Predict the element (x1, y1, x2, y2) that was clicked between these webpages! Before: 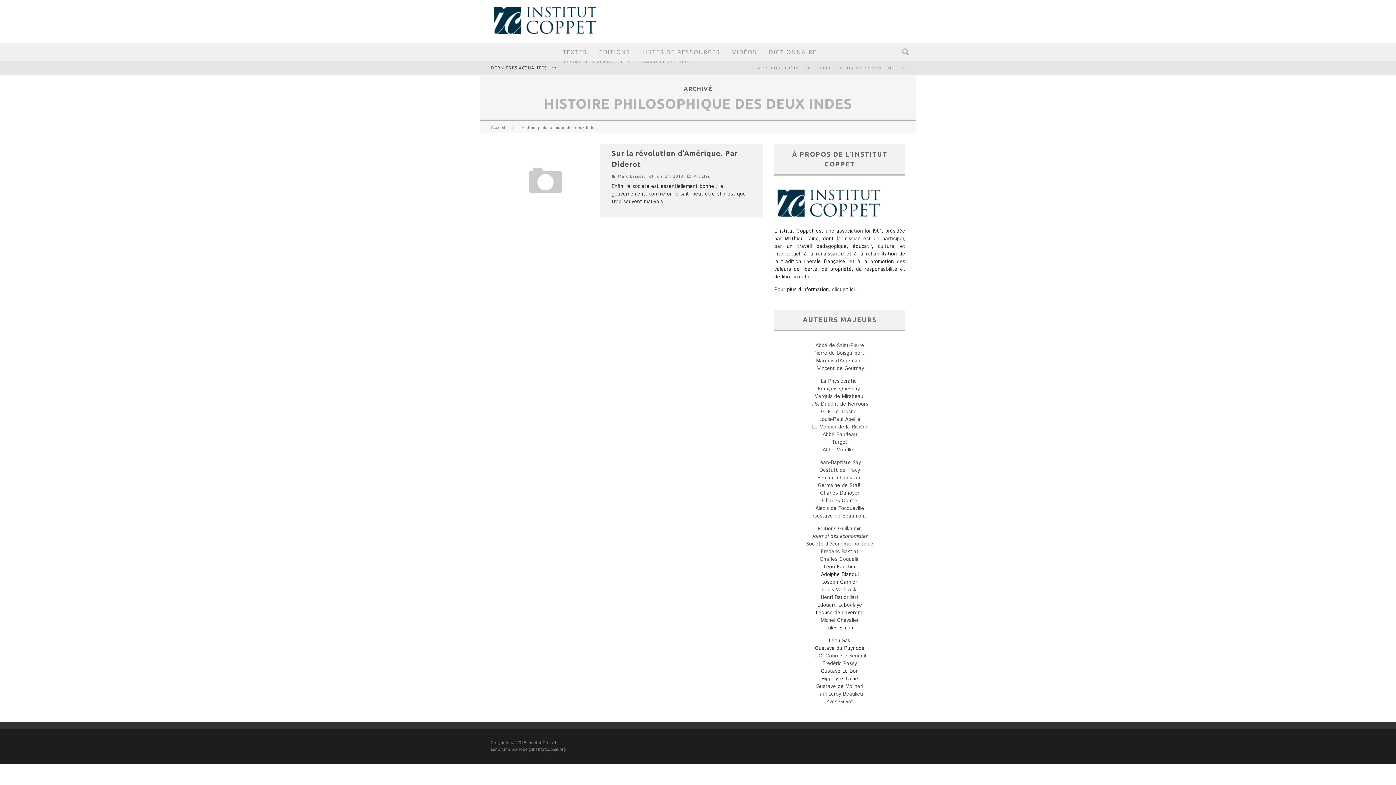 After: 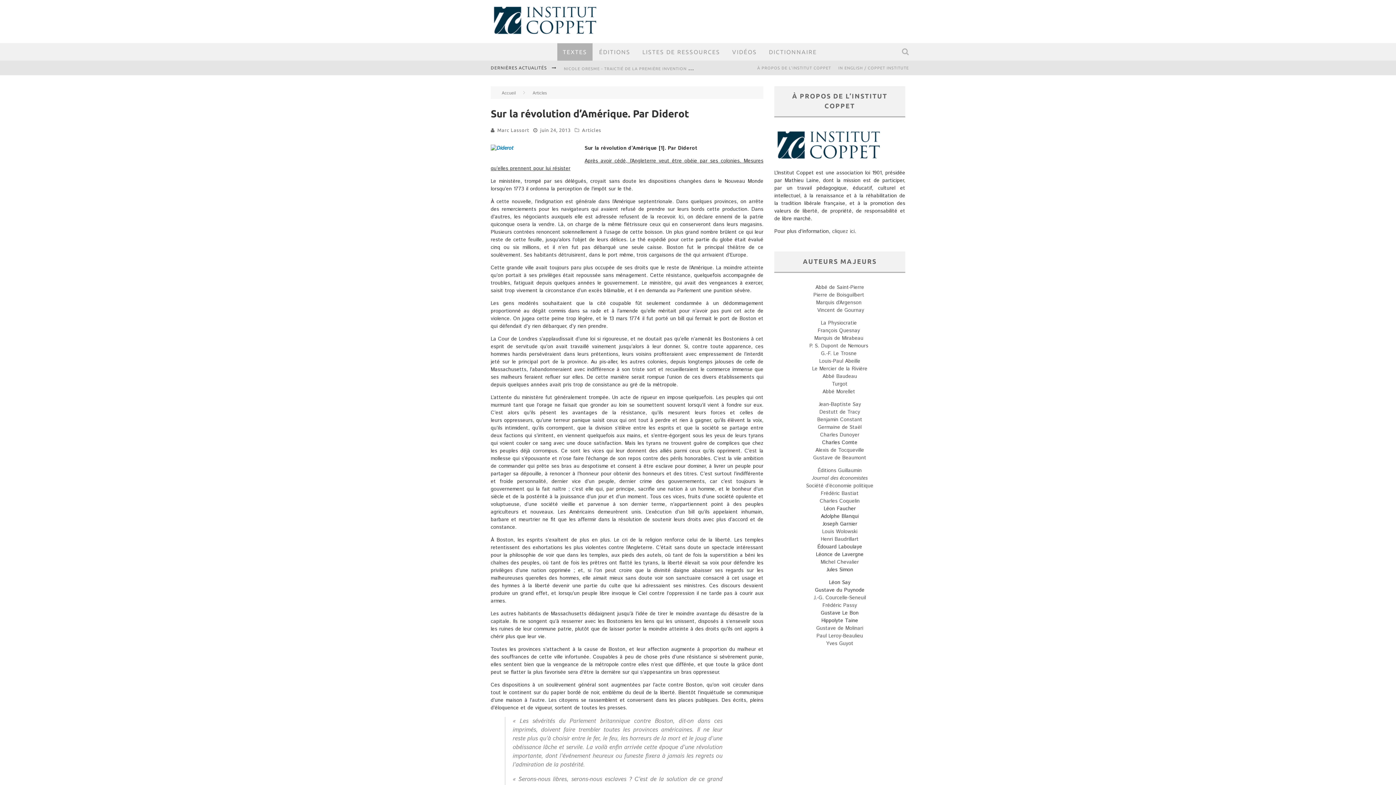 Action: bbox: (490, 144, 600, 217)